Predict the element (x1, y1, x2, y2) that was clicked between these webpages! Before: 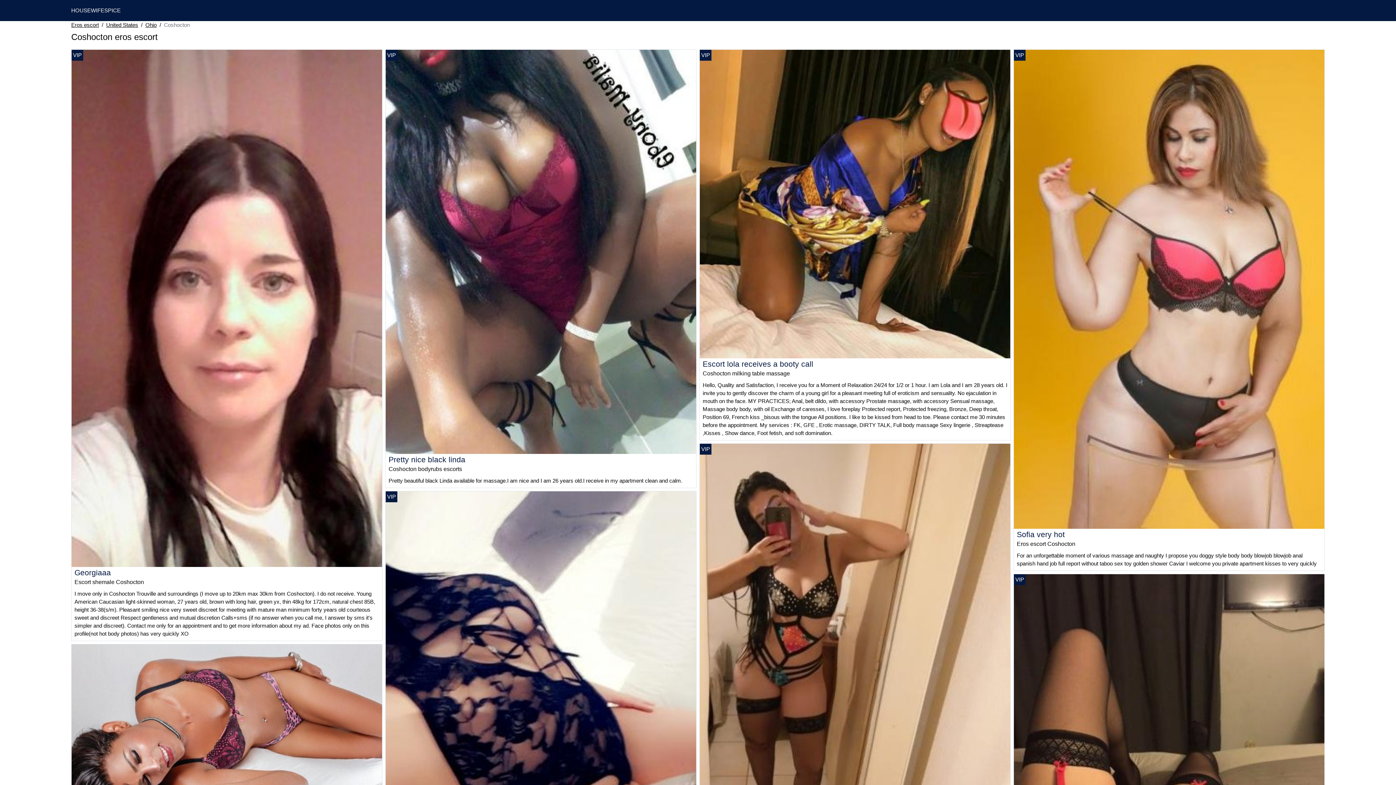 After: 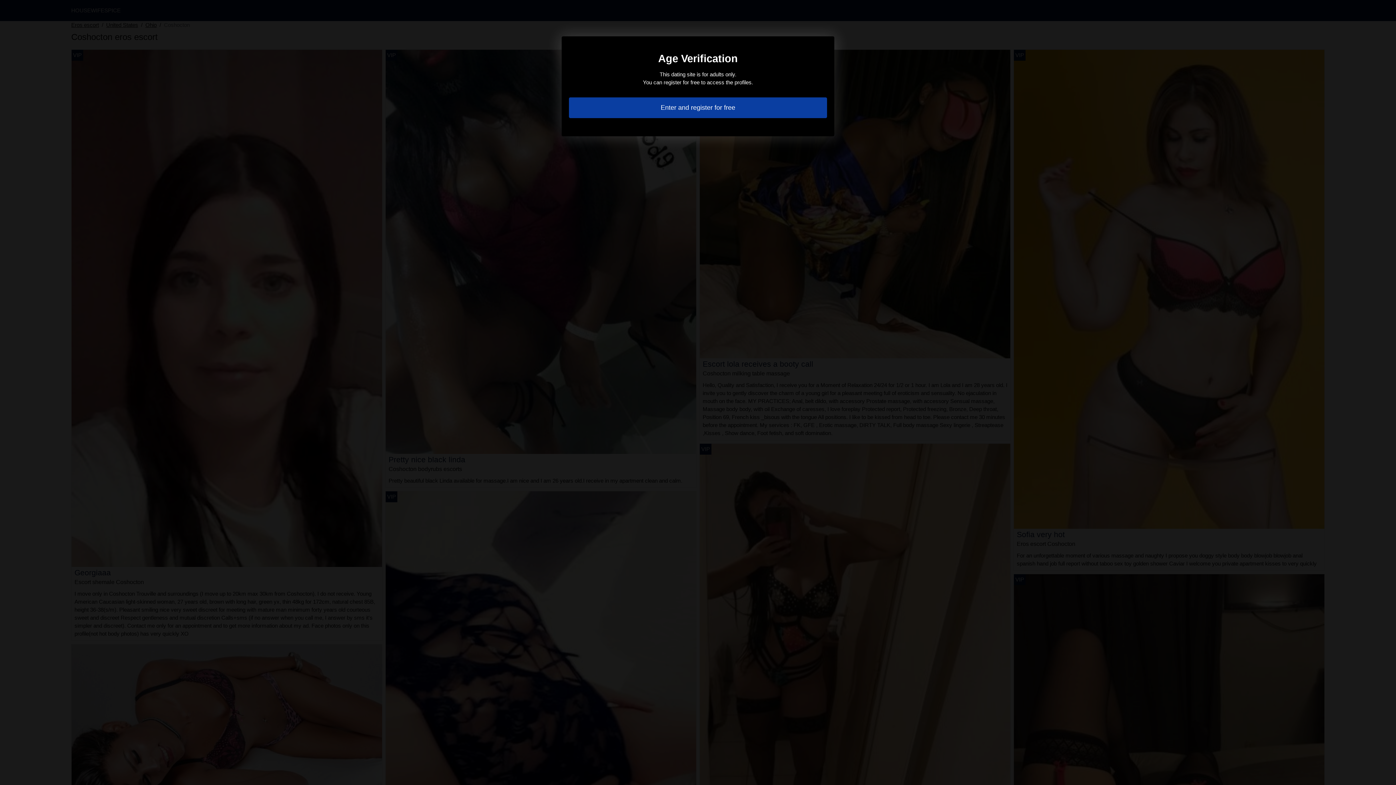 Action: bbox: (385, 709, 696, 715)